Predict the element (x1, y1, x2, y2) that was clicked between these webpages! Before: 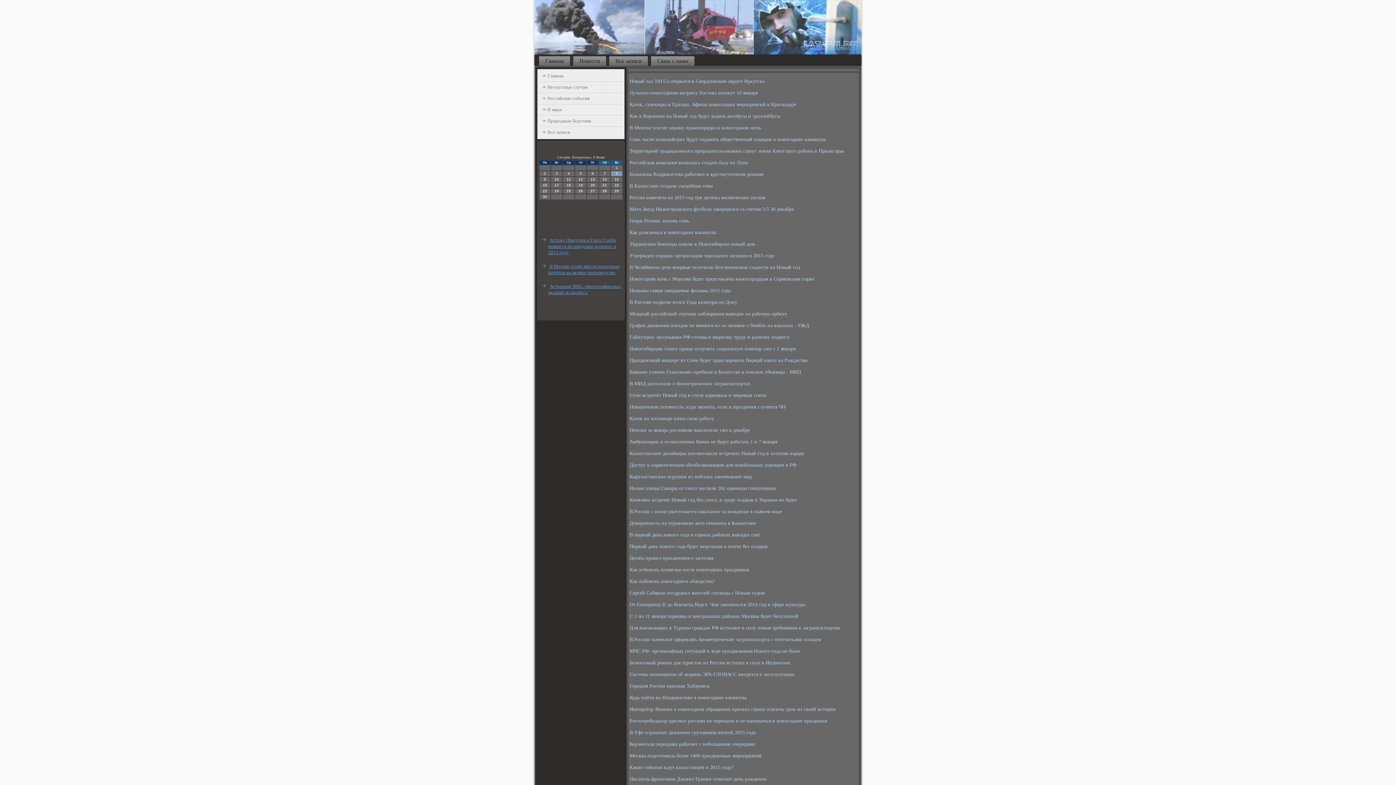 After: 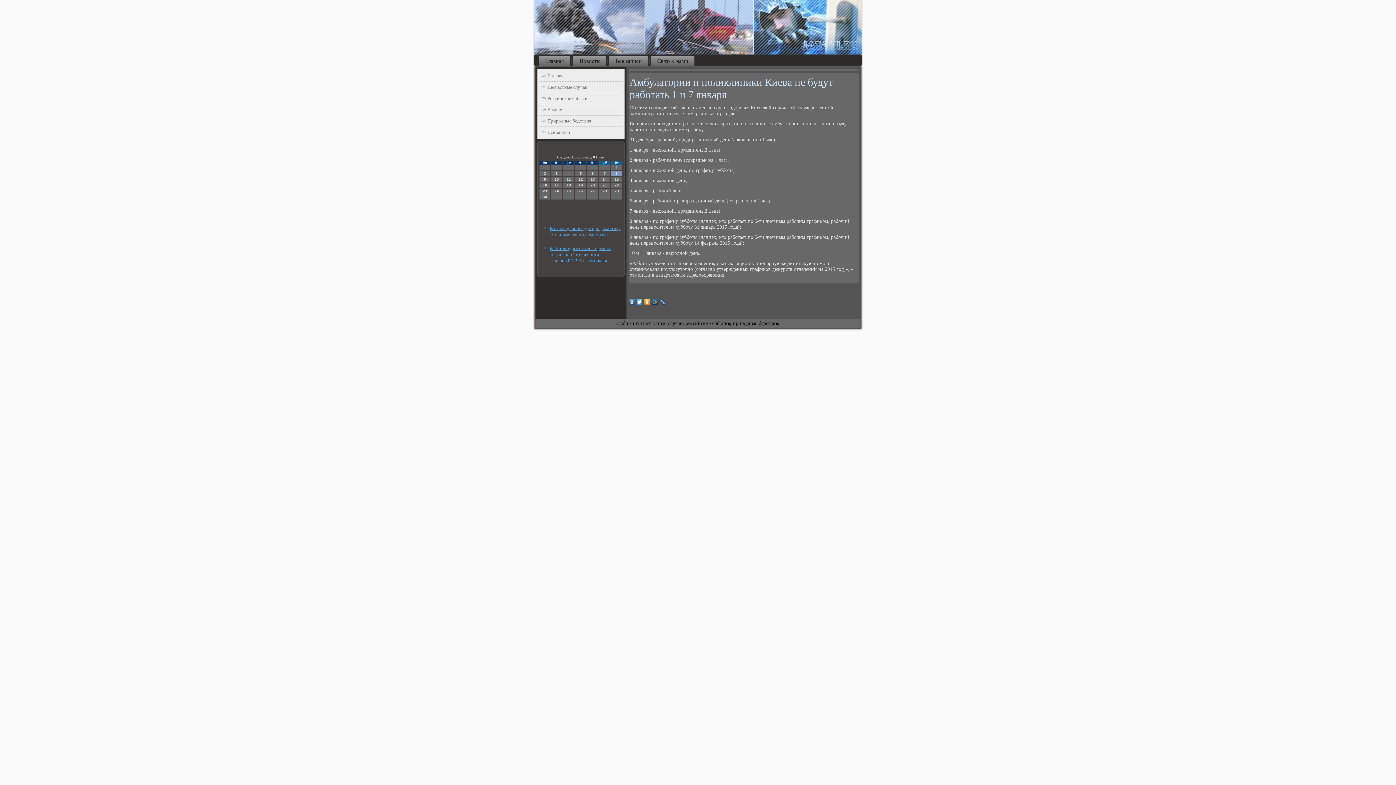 Action: label: Амбулатории и поликлиники Киева не будут работать 1 и 7 января bbox: (629, 439, 777, 444)